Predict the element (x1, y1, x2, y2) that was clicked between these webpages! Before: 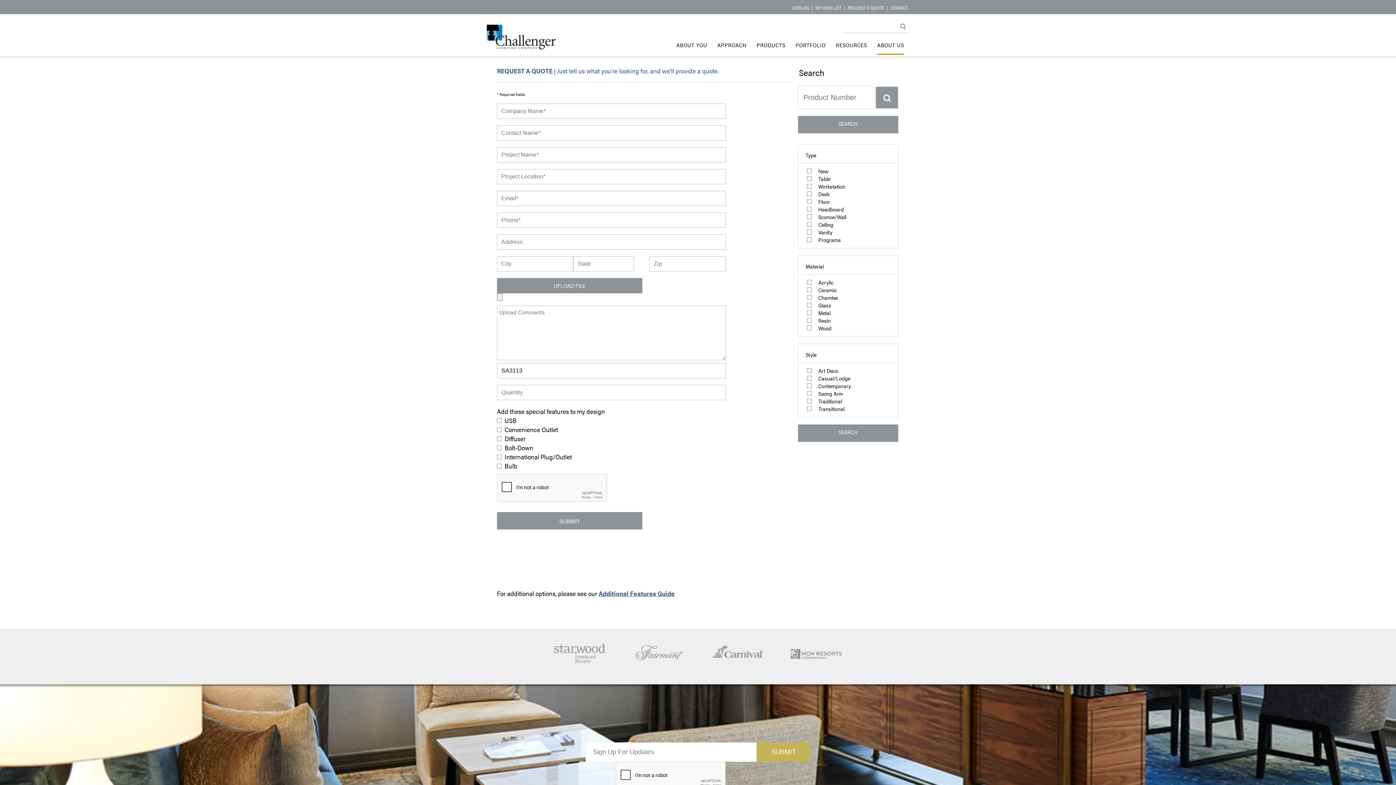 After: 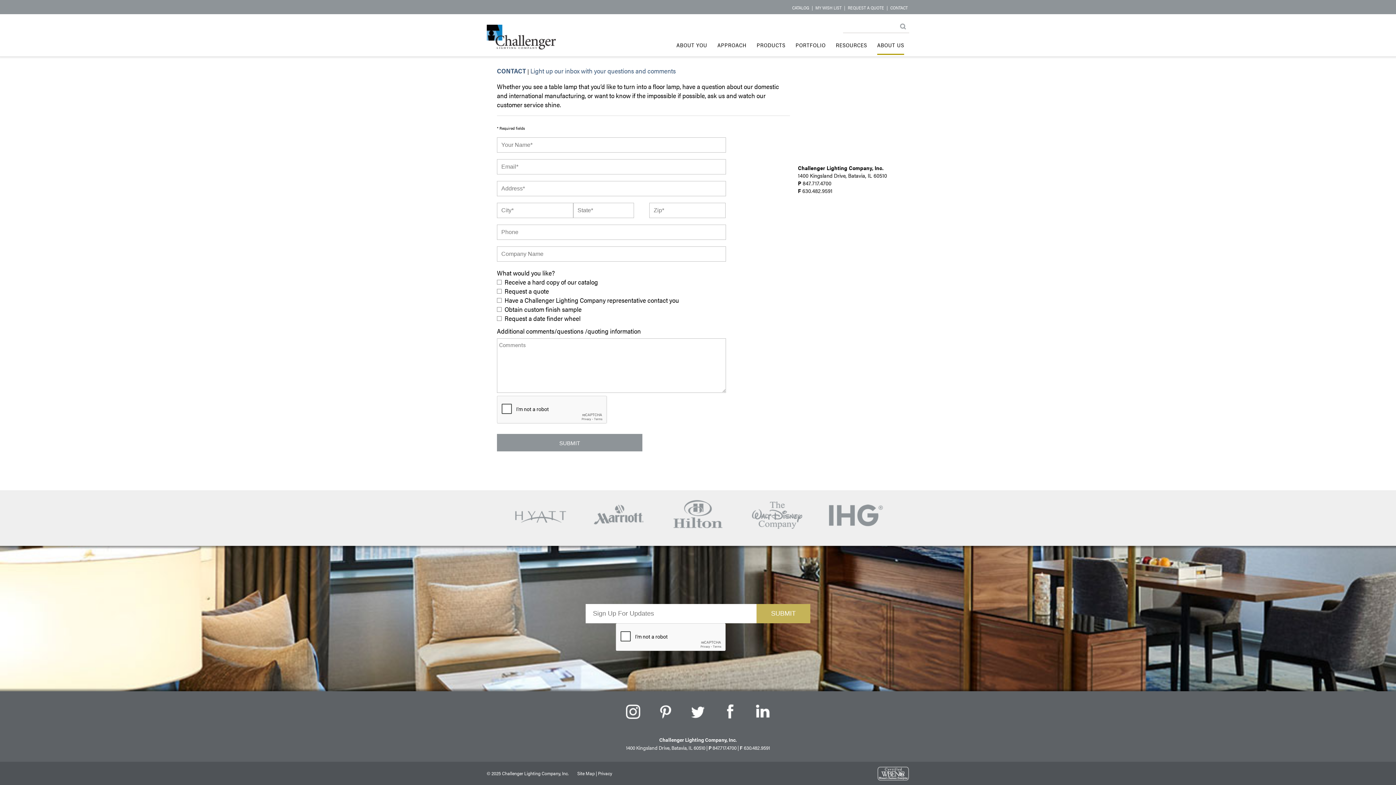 Action: label: CONTACT bbox: (889, 2, 909, 12)